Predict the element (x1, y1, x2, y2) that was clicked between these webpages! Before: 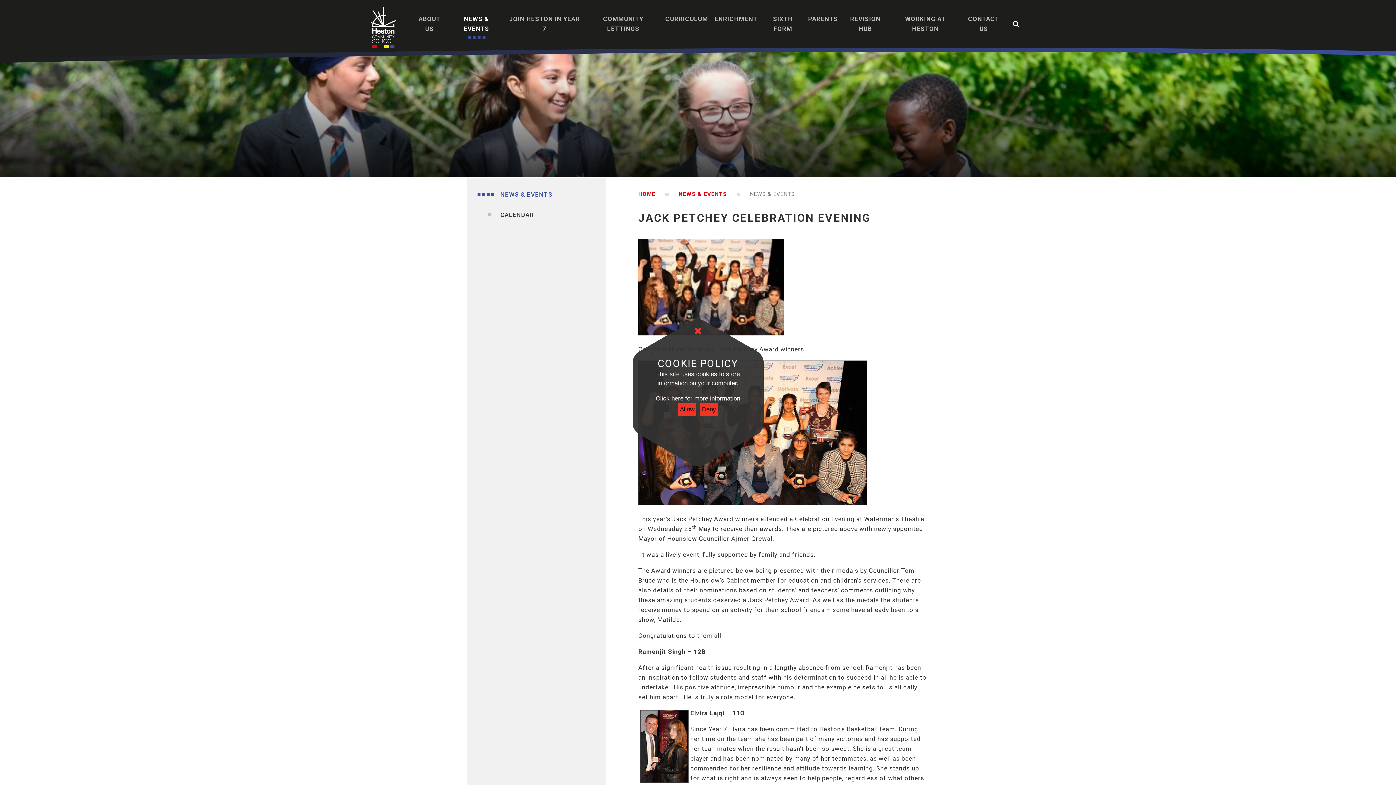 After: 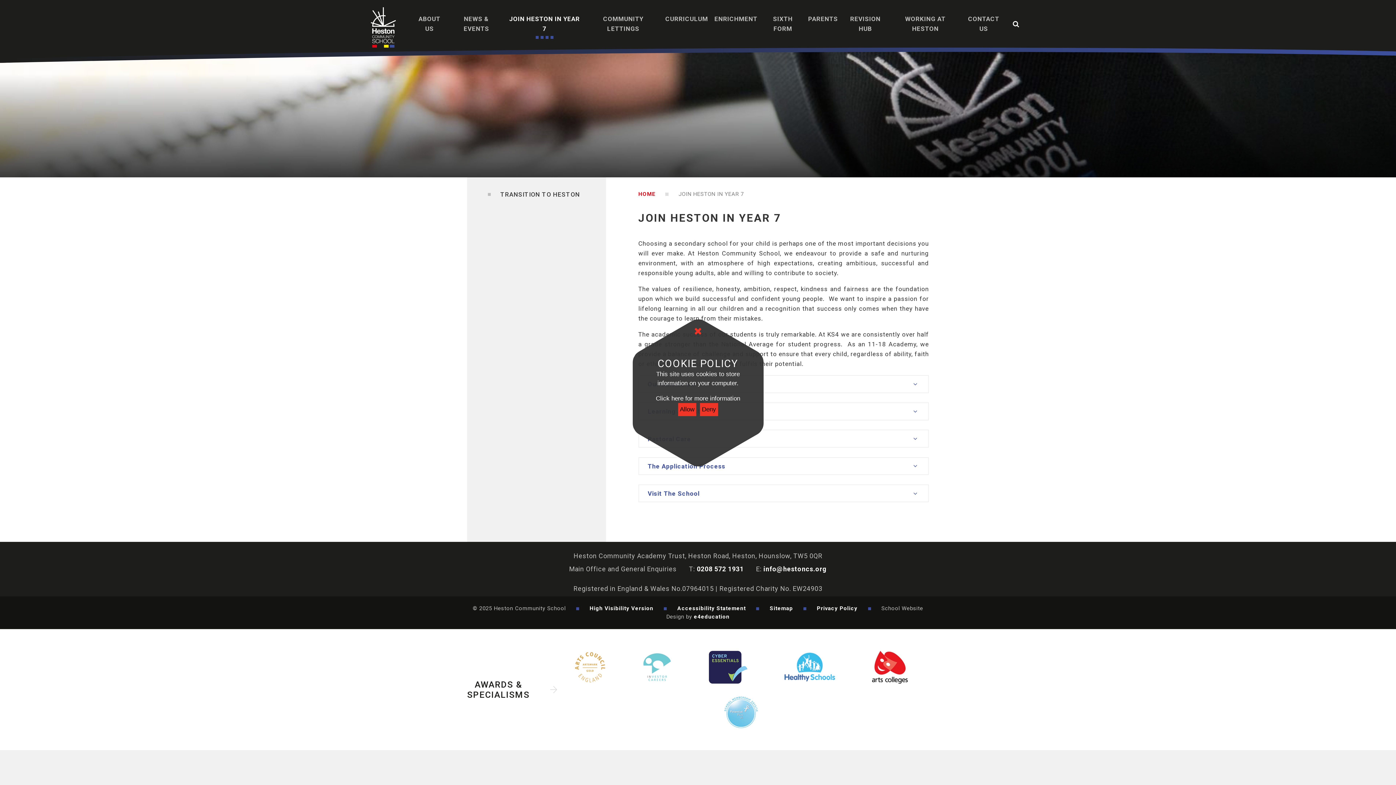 Action: label: JOIN HESTON IN YEAR 7 bbox: (504, 9, 584, 38)